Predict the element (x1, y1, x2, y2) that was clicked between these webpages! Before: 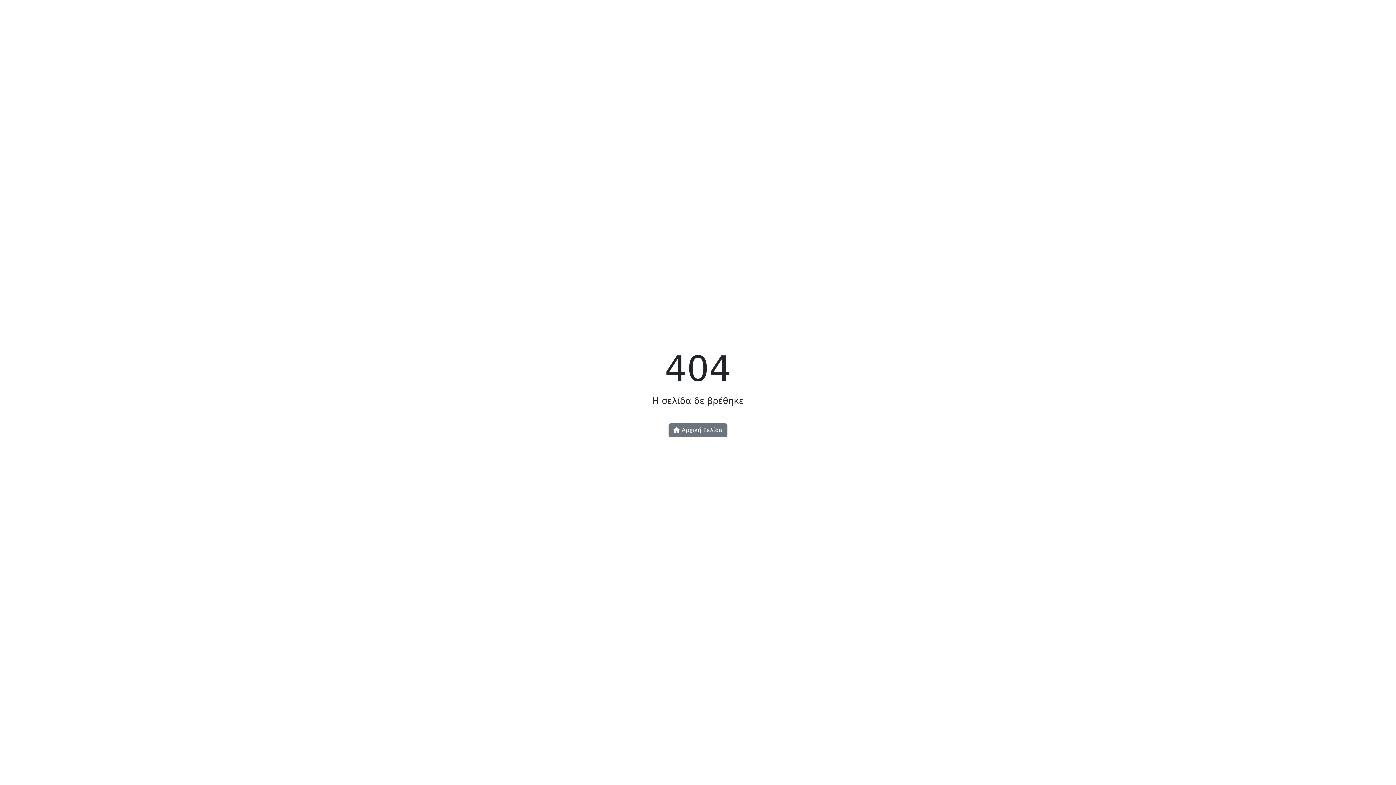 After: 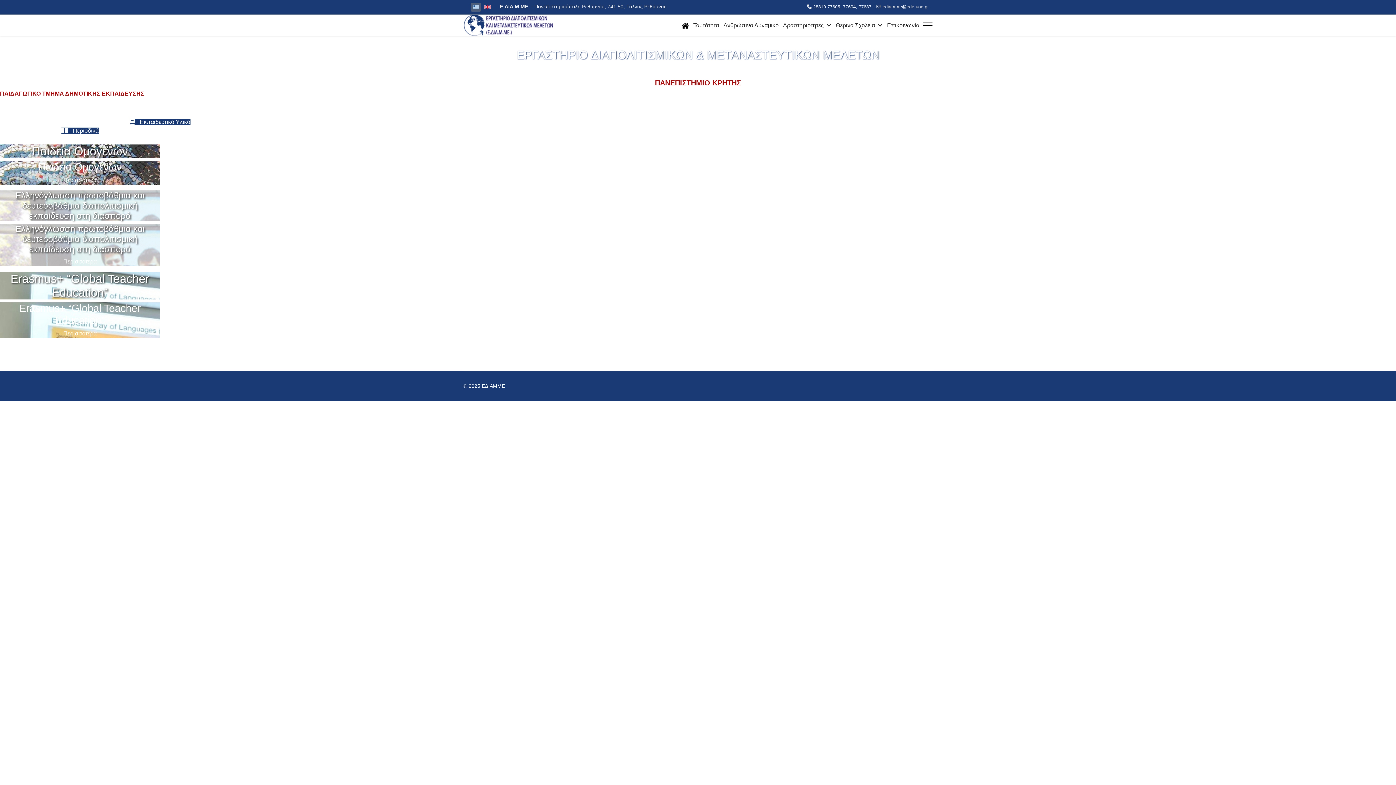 Action: bbox: (668, 423, 727, 437) label:  Αρχική Σελίδα